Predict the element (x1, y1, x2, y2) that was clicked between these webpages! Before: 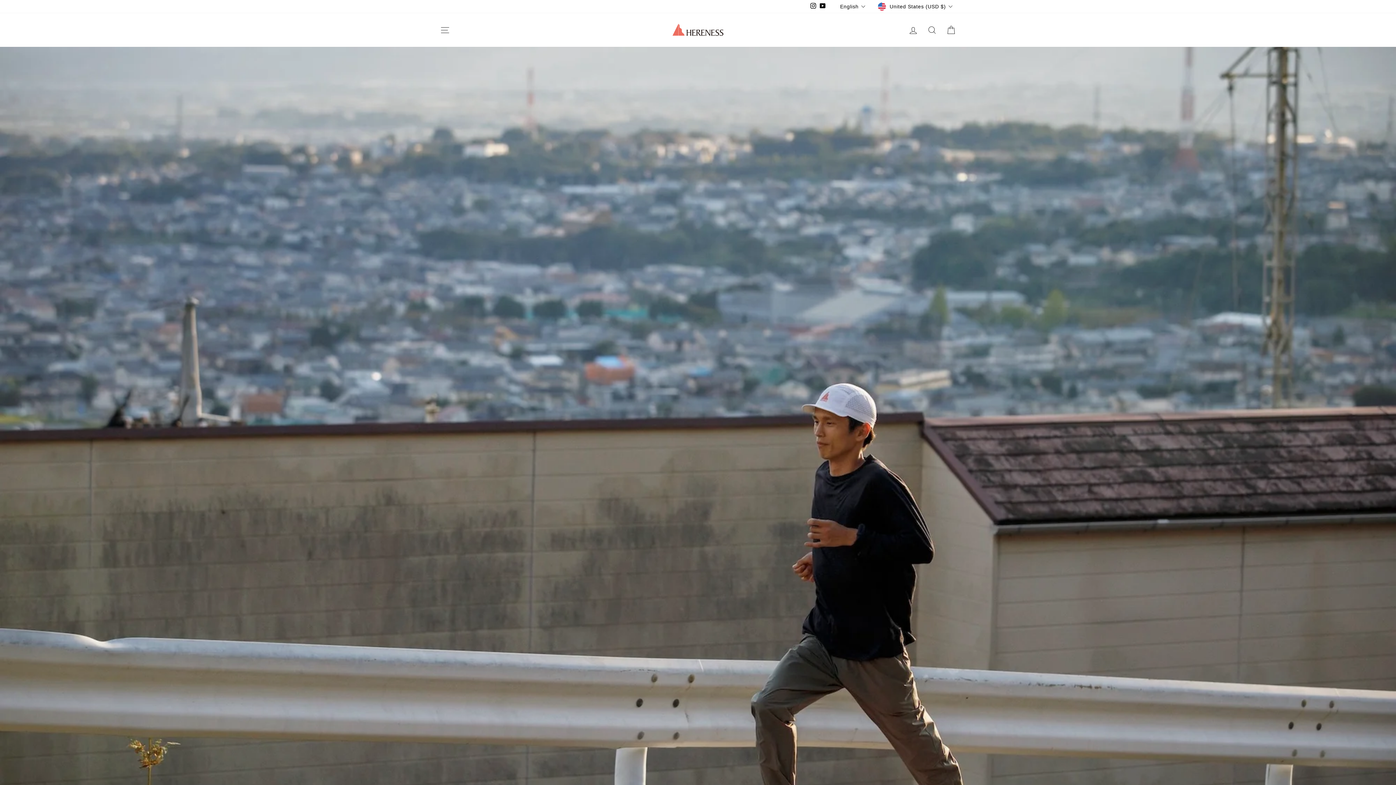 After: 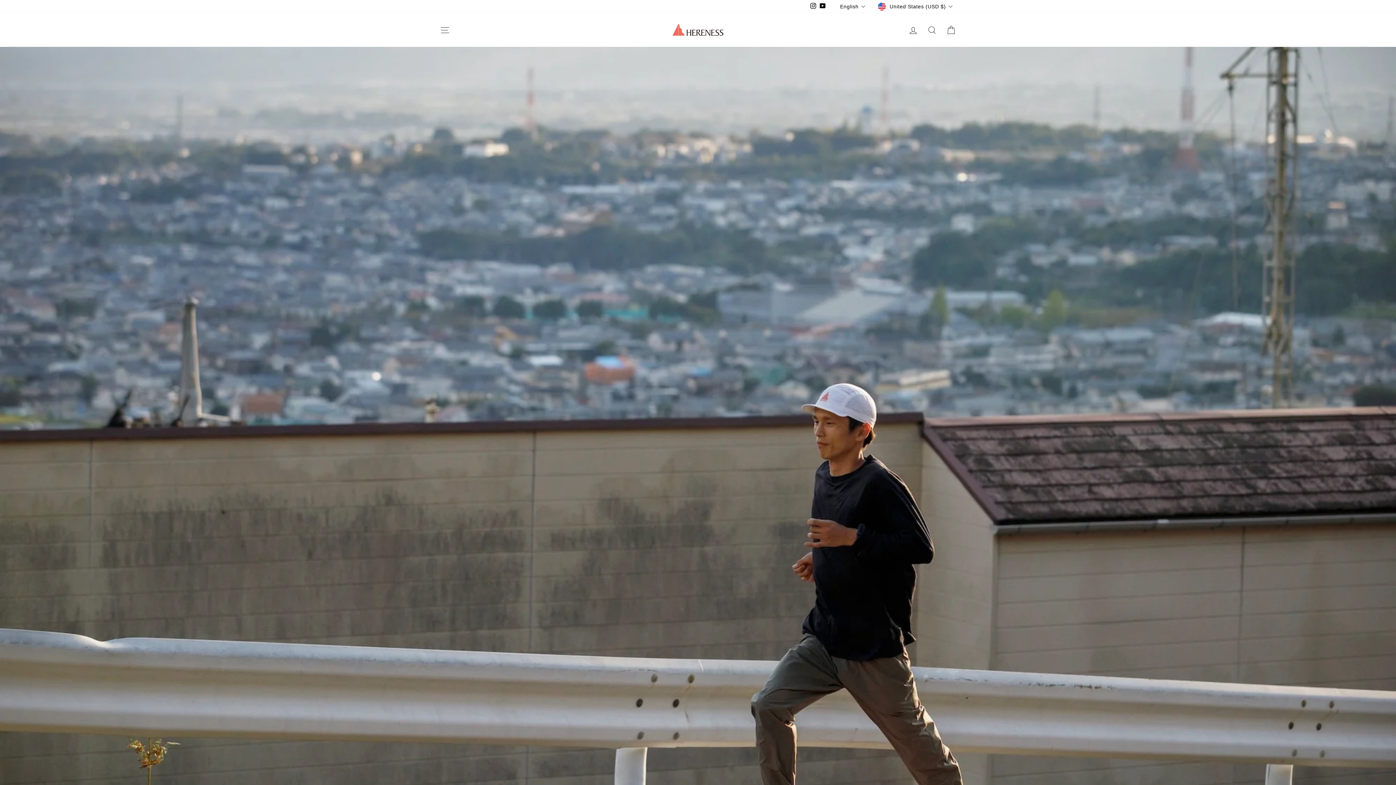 Action: bbox: (808, 0, 818, 12) label: Instagram